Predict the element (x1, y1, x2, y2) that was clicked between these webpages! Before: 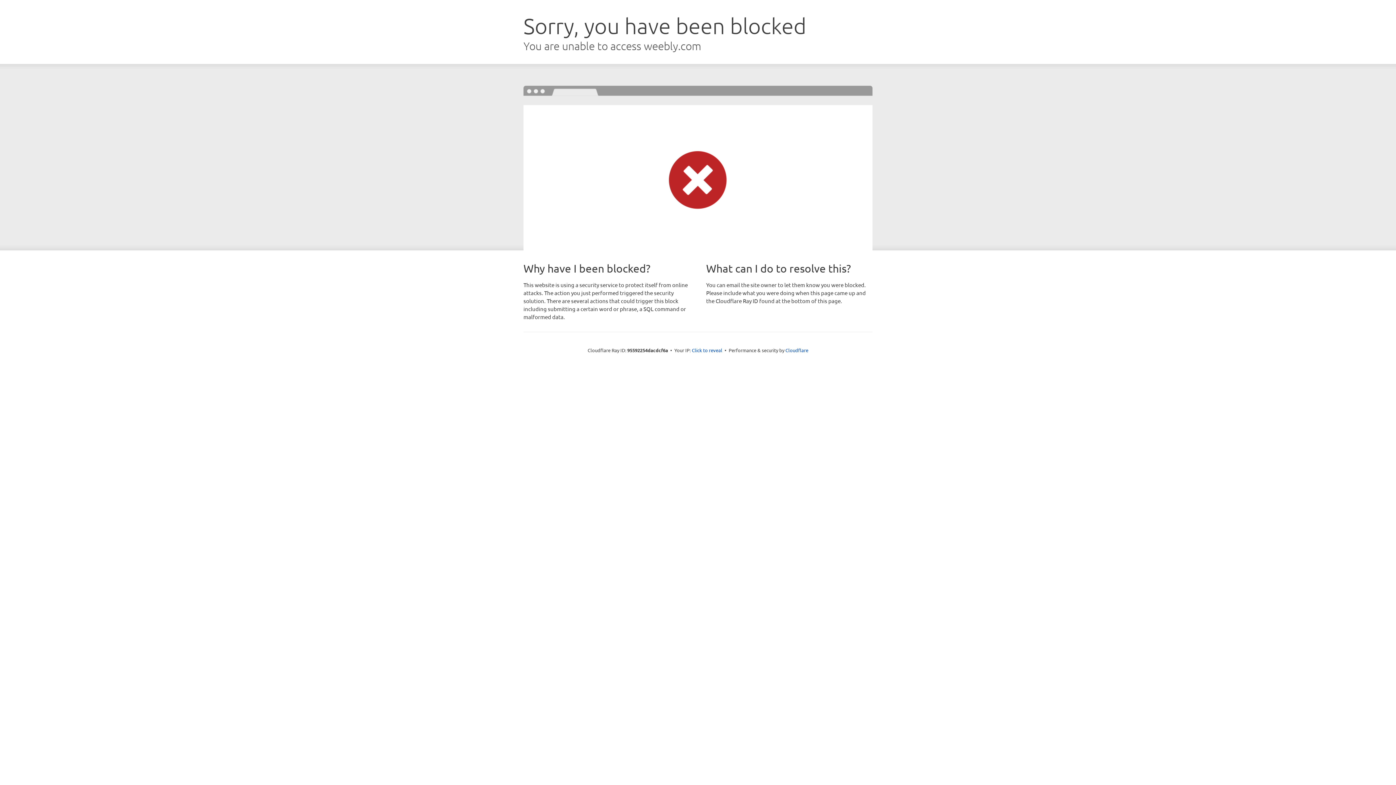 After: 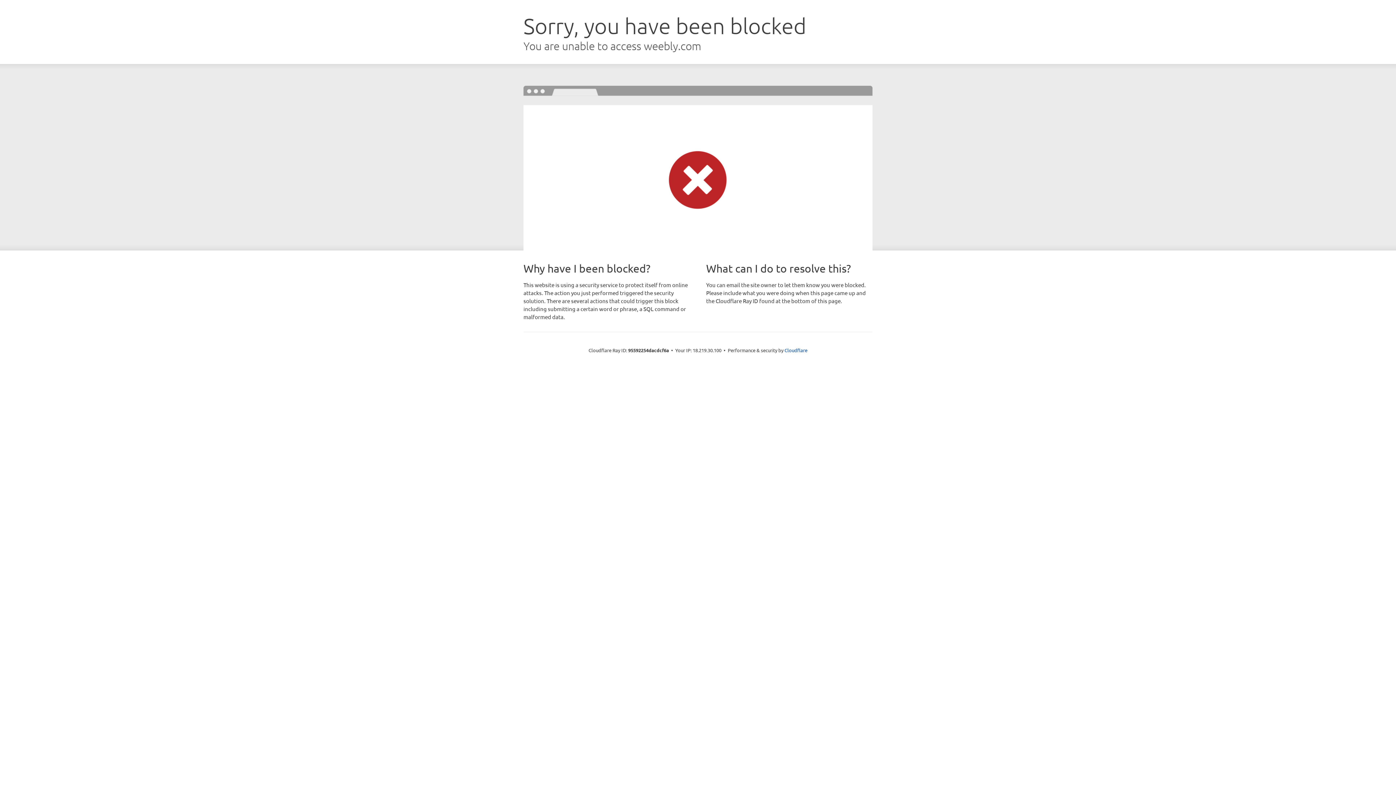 Action: label: Click to reveal bbox: (692, 346, 722, 353)